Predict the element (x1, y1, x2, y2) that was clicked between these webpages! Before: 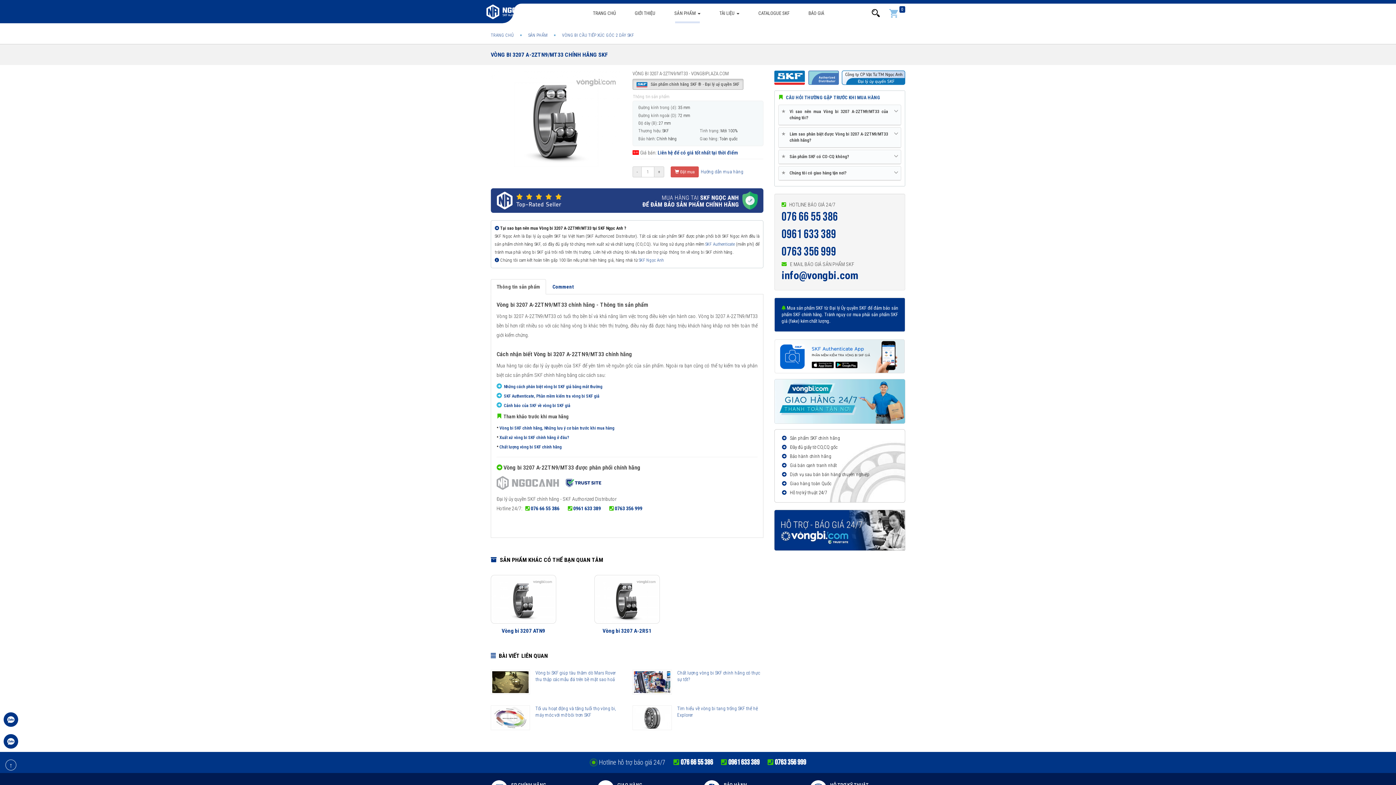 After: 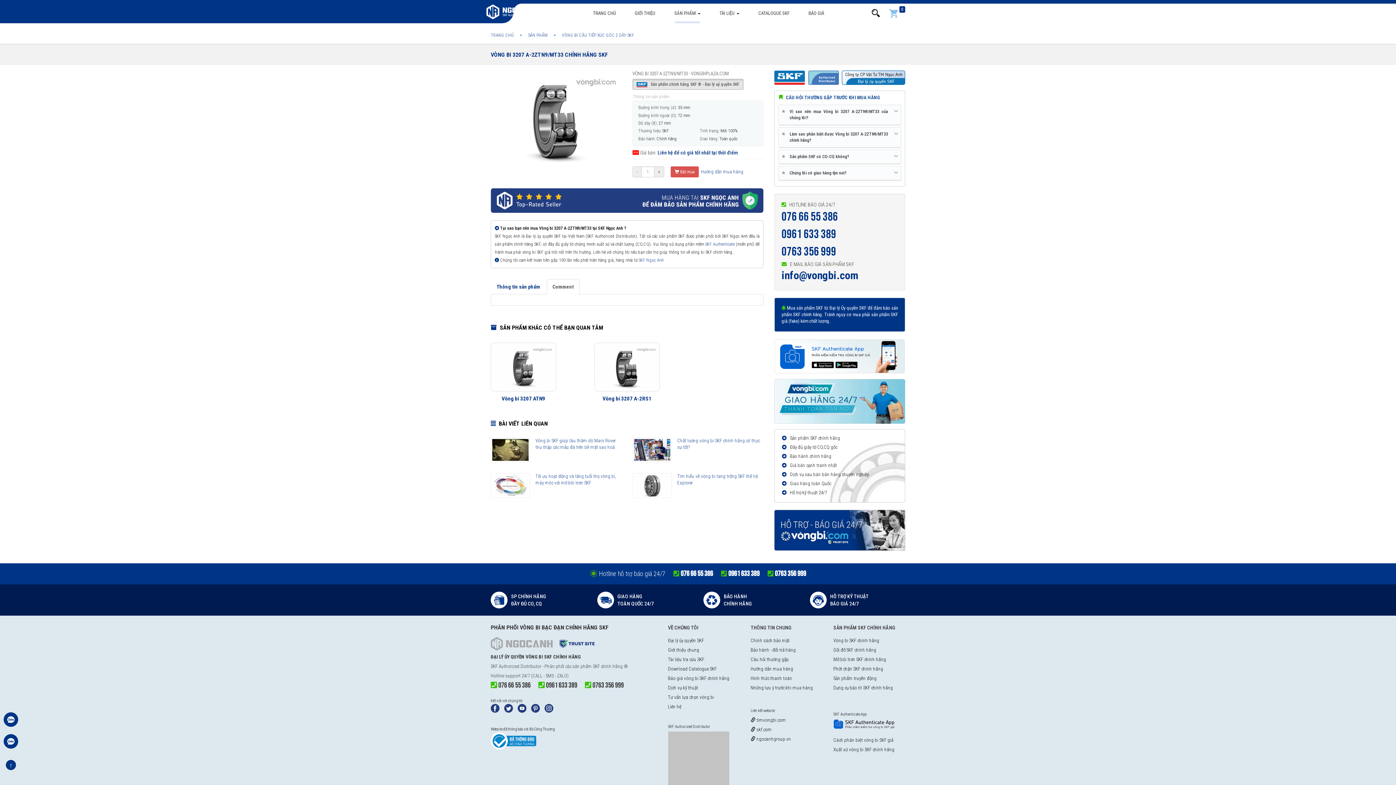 Action: label: Comment bbox: (546, 279, 579, 294)